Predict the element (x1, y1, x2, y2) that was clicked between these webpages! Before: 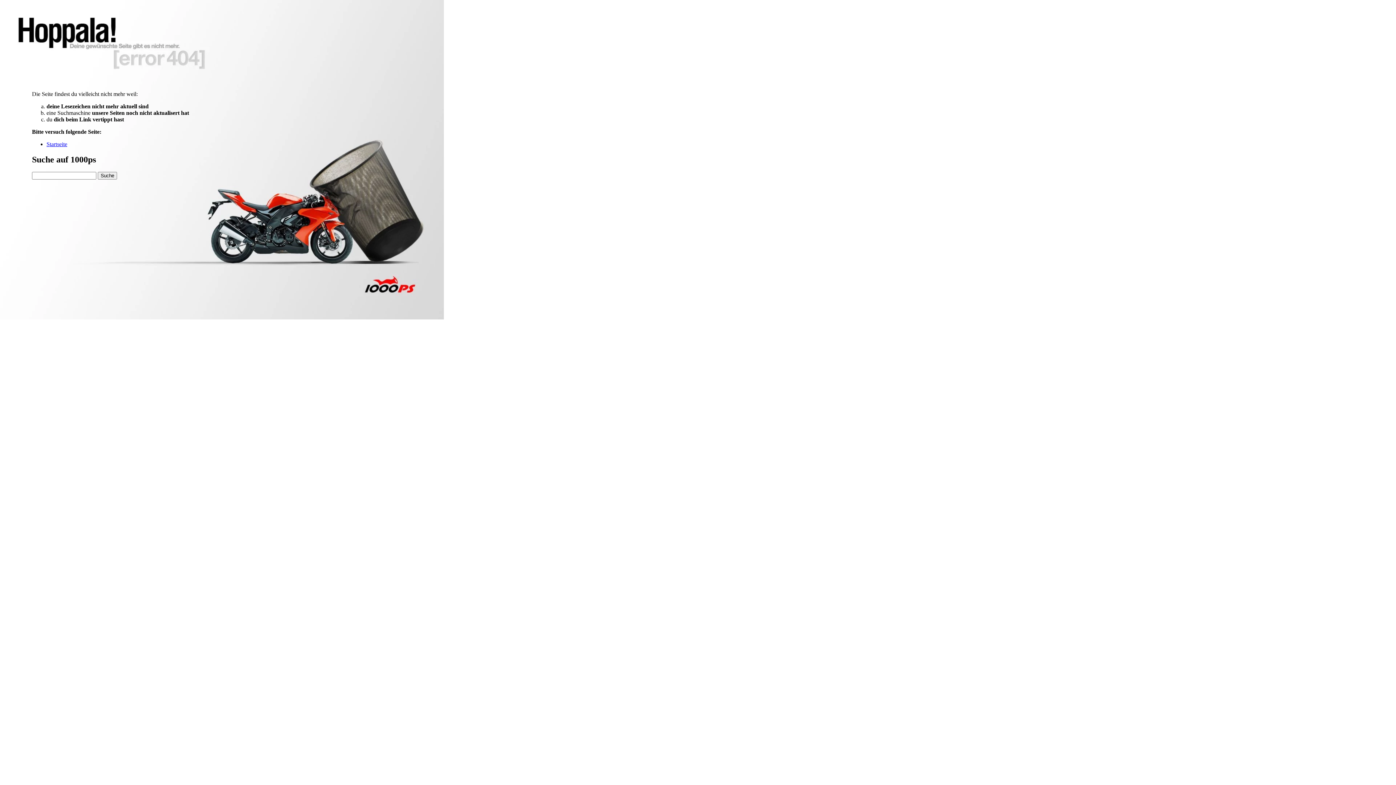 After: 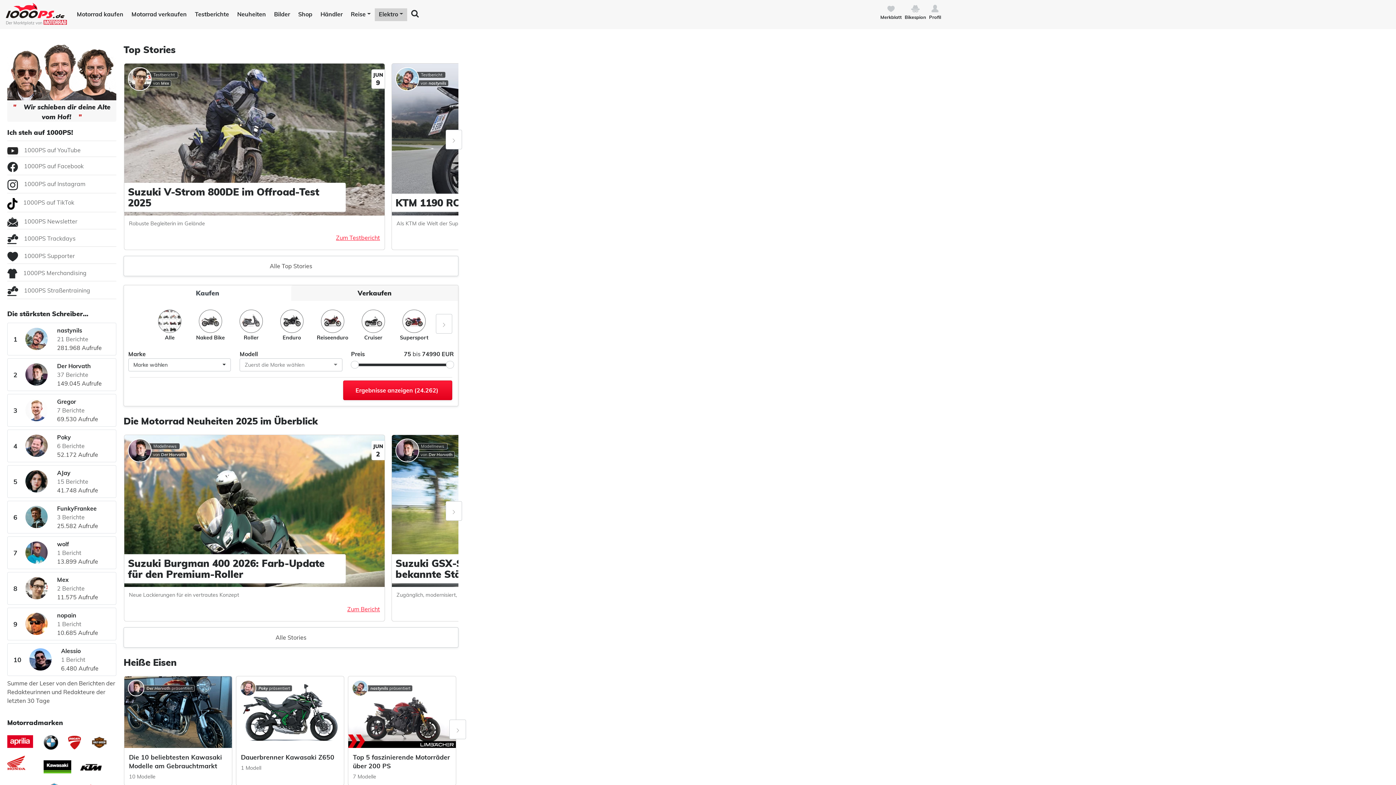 Action: label: Startseite bbox: (46, 141, 67, 147)